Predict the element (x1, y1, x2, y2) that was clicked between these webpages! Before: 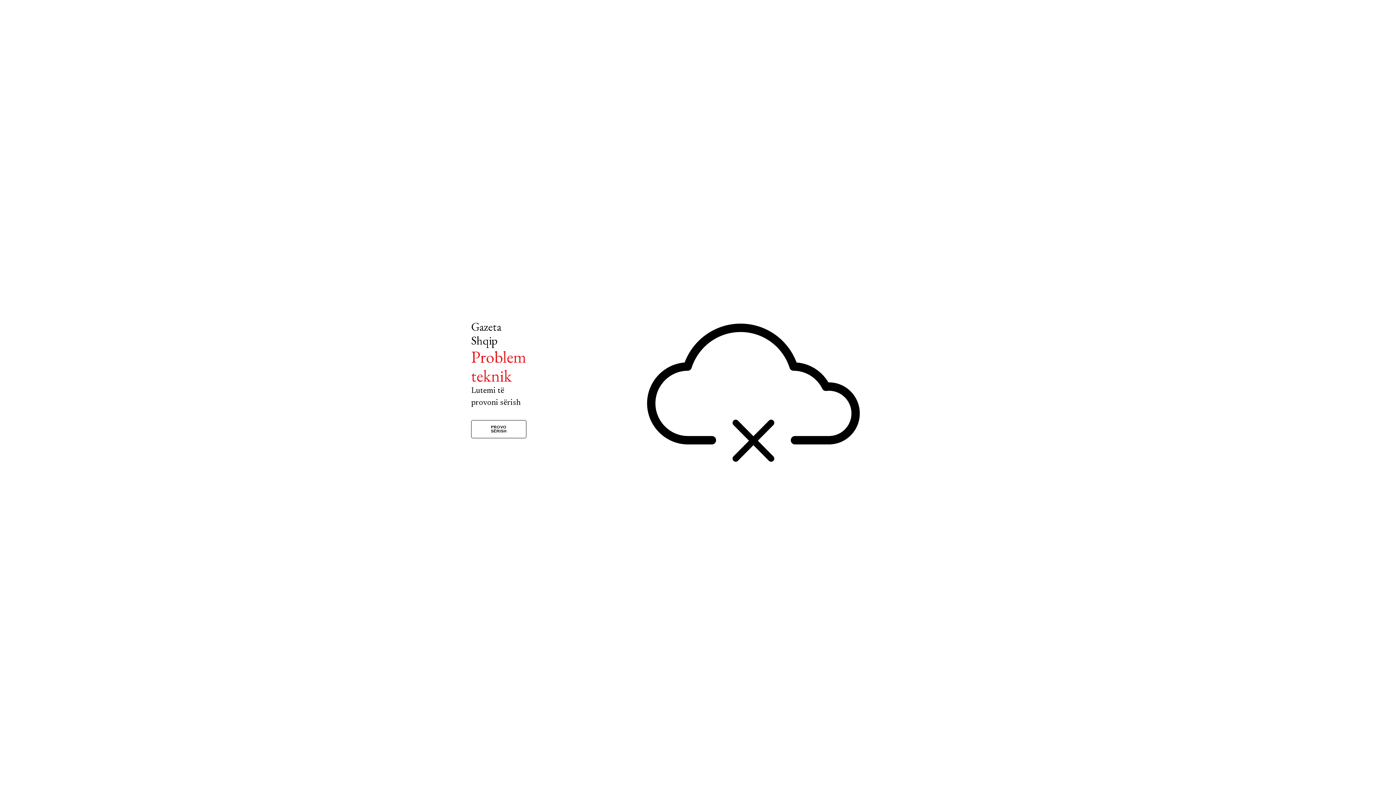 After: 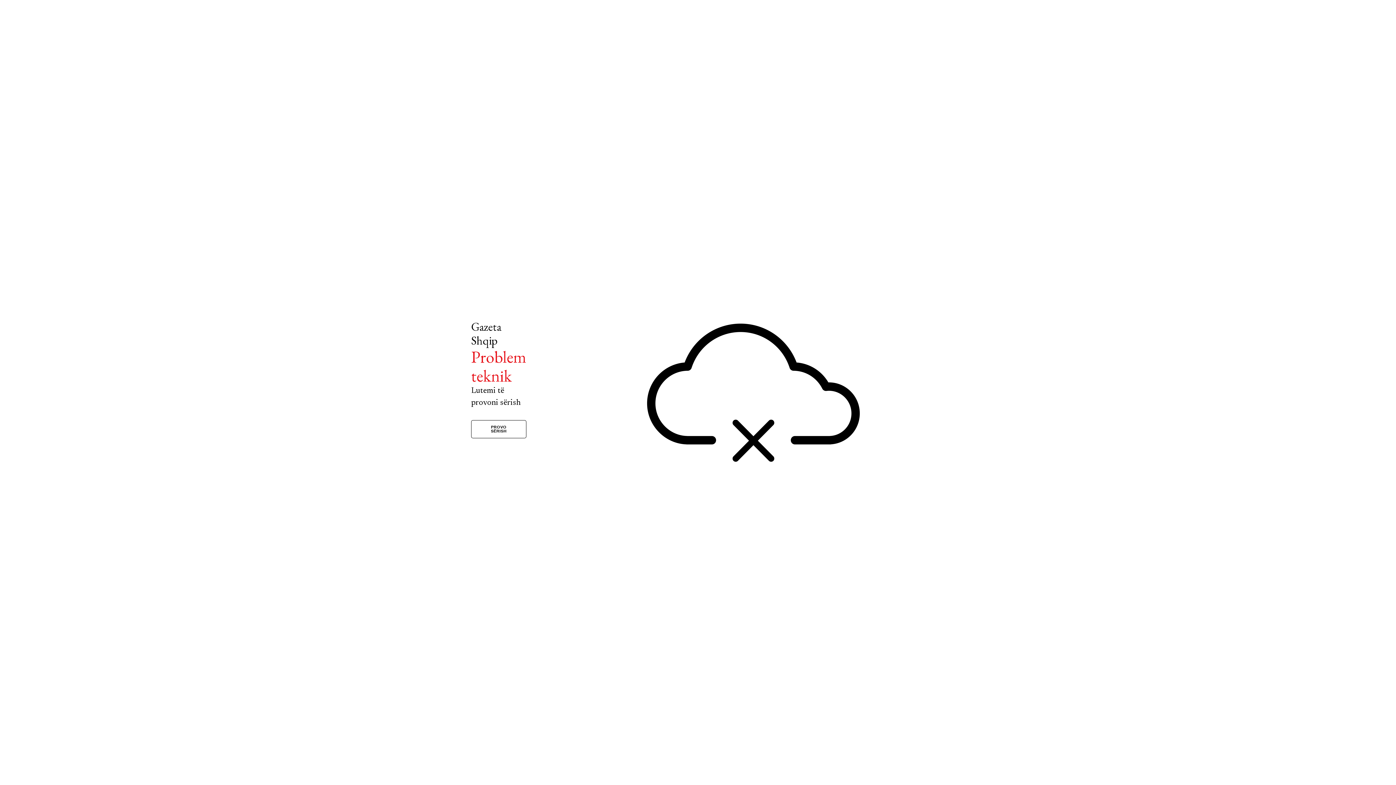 Action: bbox: (471, 420, 526, 438) label: PROVO SËRISH